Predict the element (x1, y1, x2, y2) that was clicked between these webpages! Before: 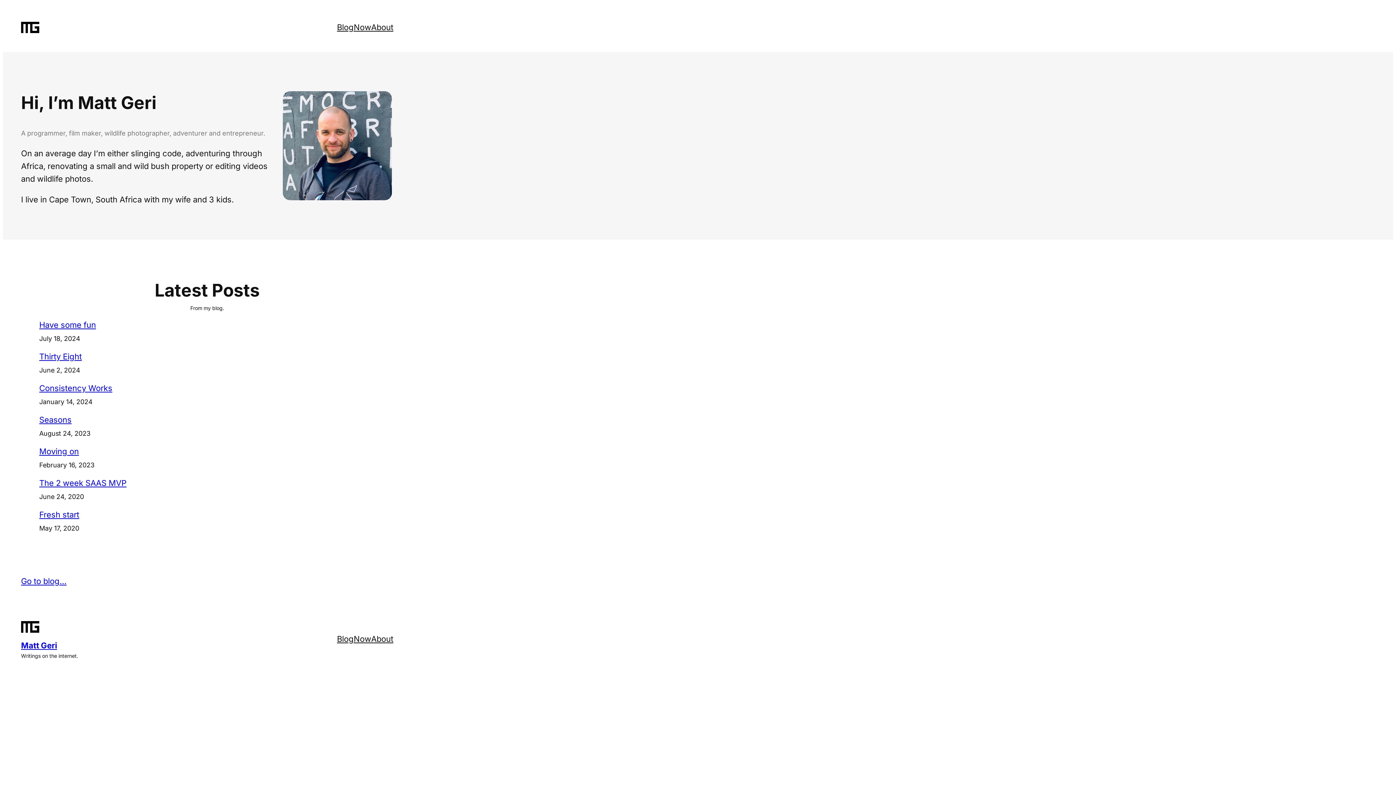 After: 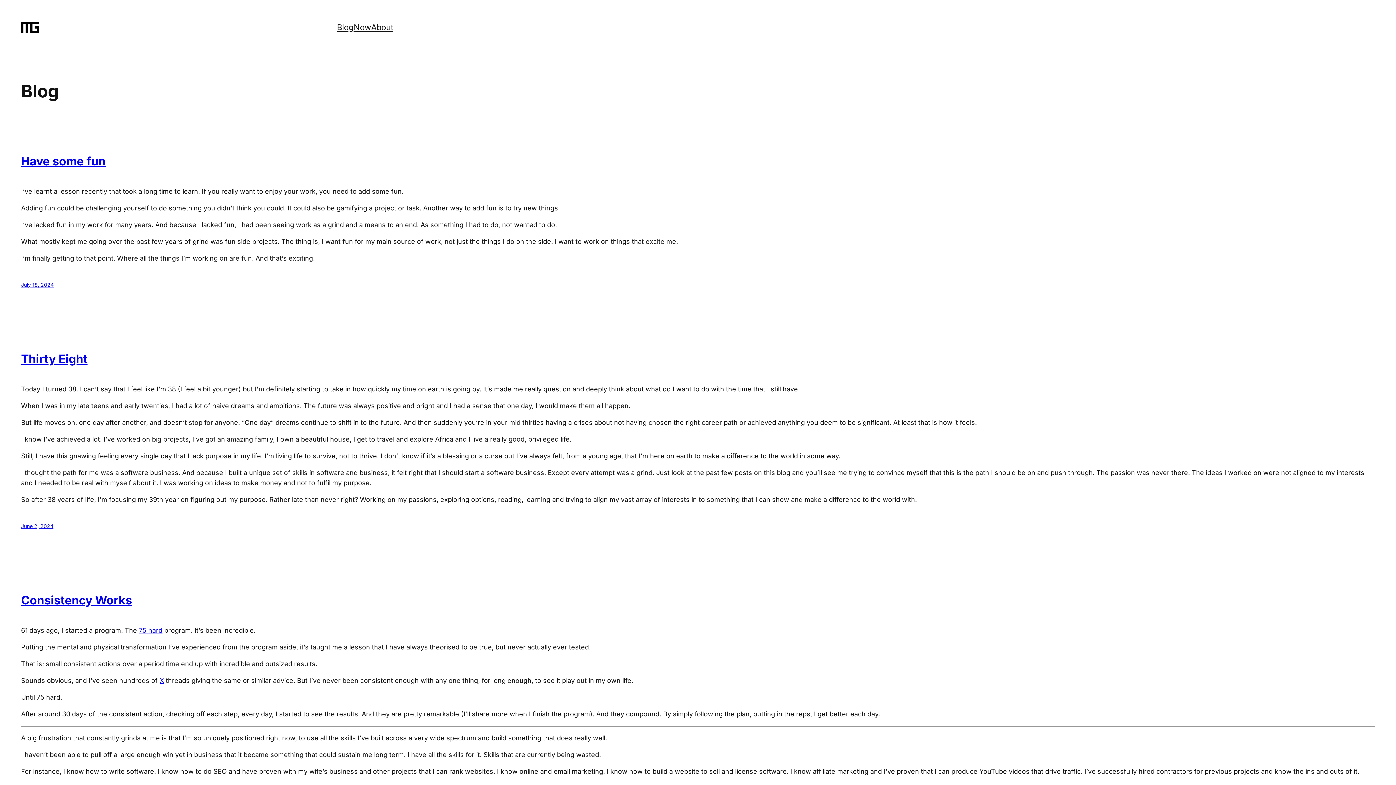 Action: bbox: (21, 576, 66, 586) label: Go to blog…